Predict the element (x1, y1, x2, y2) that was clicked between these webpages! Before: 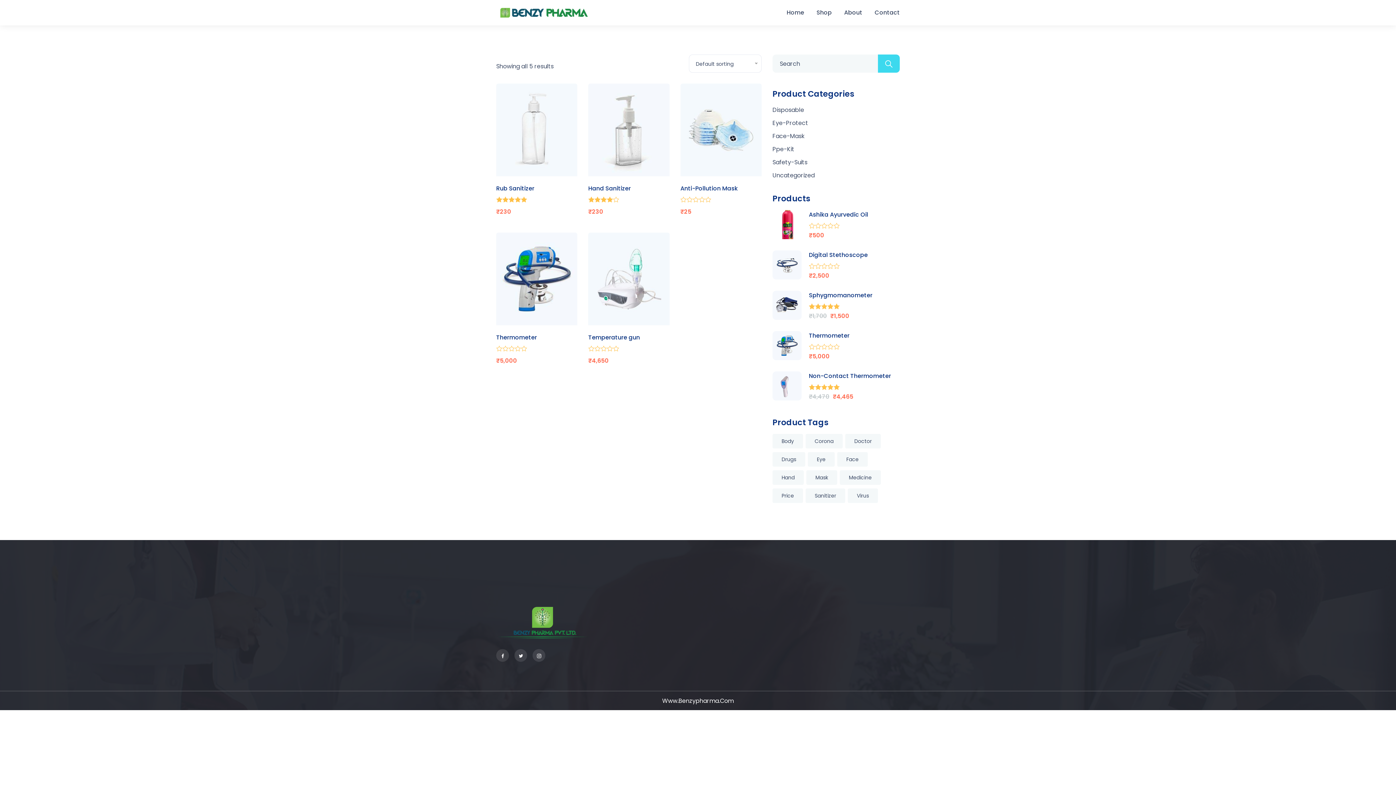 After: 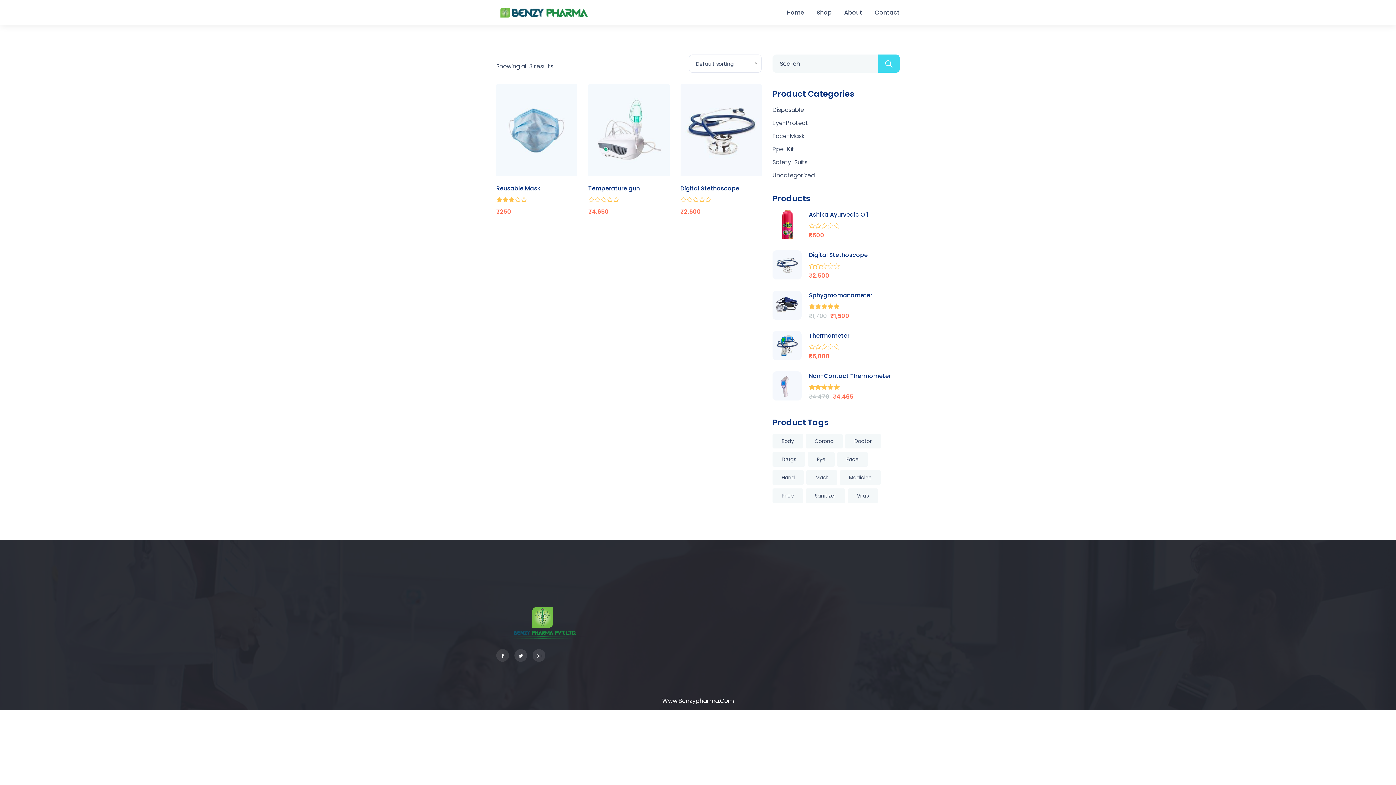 Action: bbox: (837, 452, 868, 466) label: Face (3 products)